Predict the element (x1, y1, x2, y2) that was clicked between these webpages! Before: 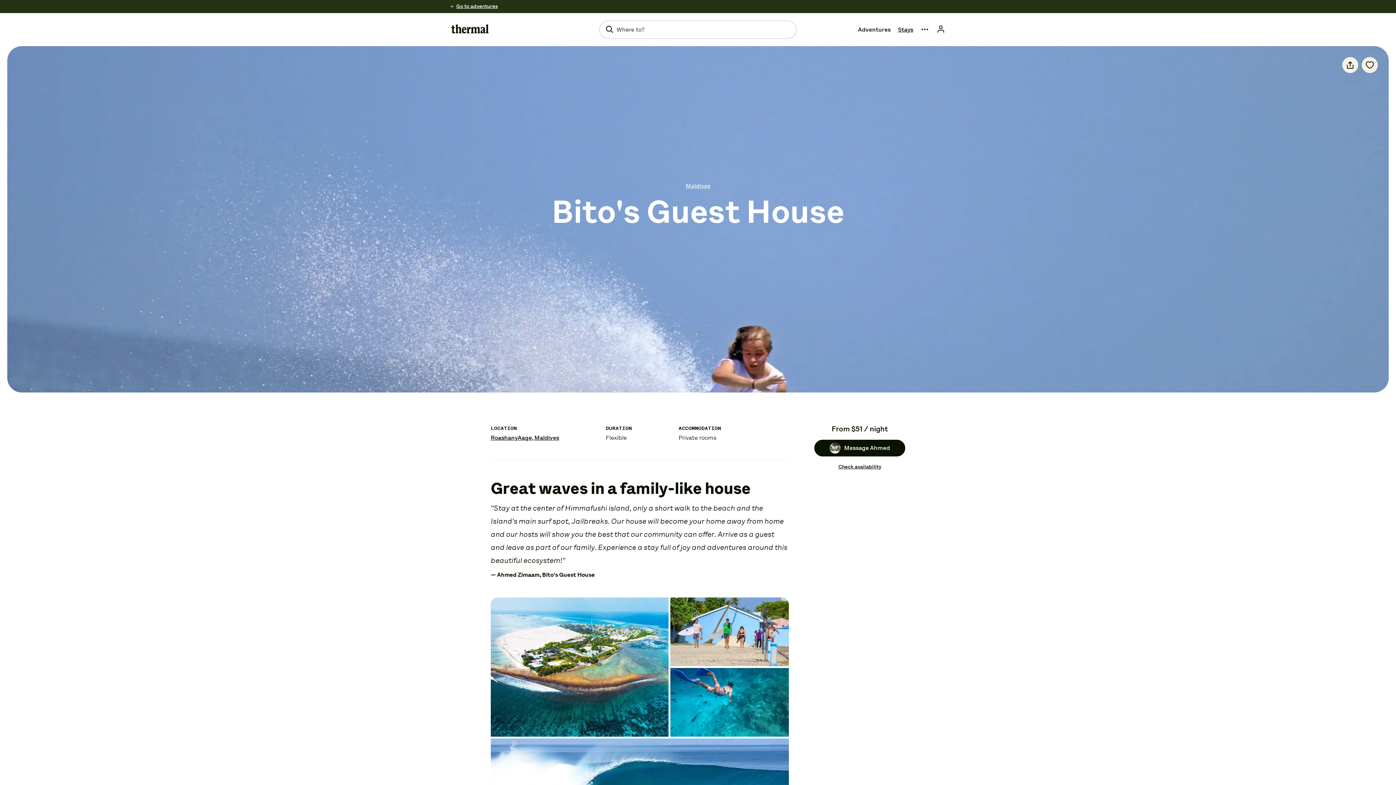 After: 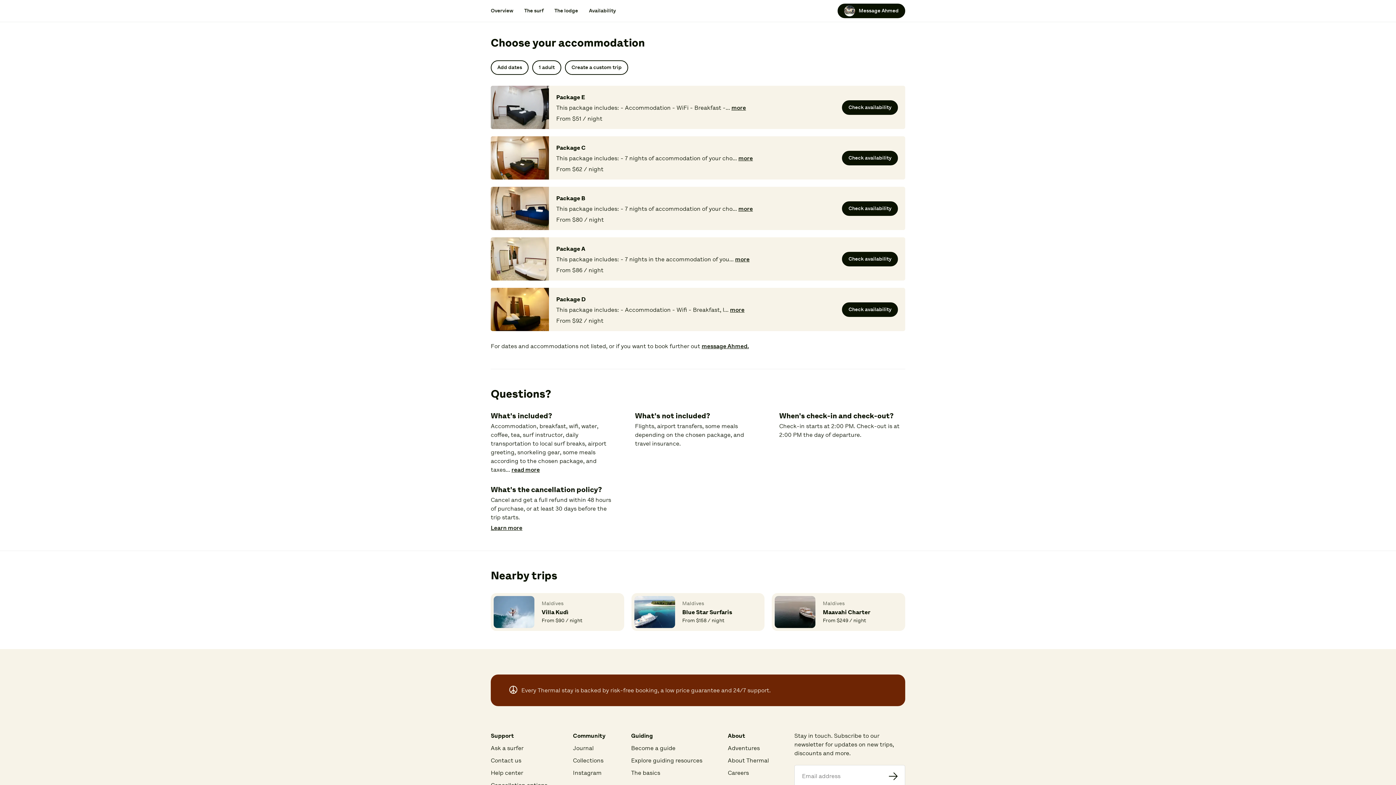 Action: bbox: (814, 464, 905, 469) label: Check availability